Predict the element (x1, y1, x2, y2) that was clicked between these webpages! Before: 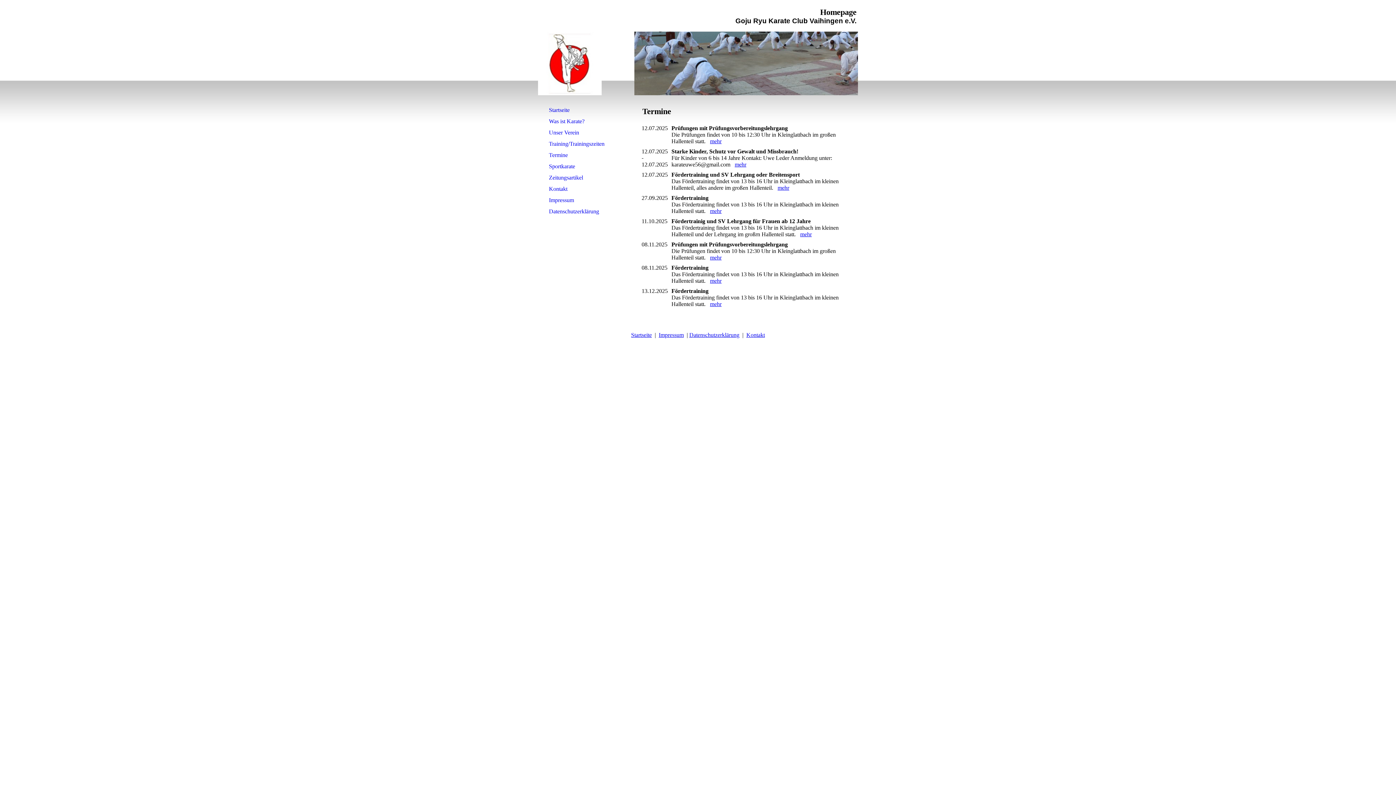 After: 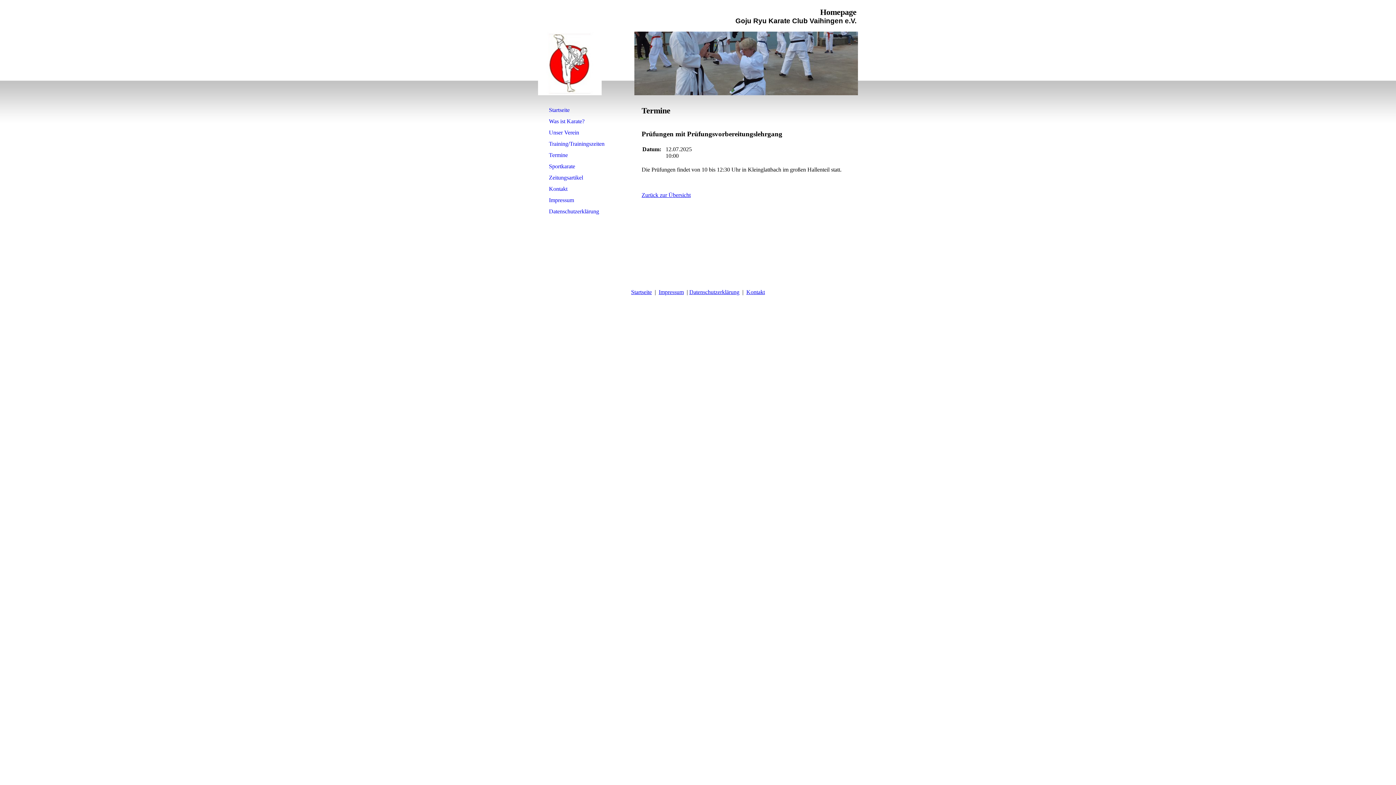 Action: label: mehr bbox: (710, 138, 721, 144)